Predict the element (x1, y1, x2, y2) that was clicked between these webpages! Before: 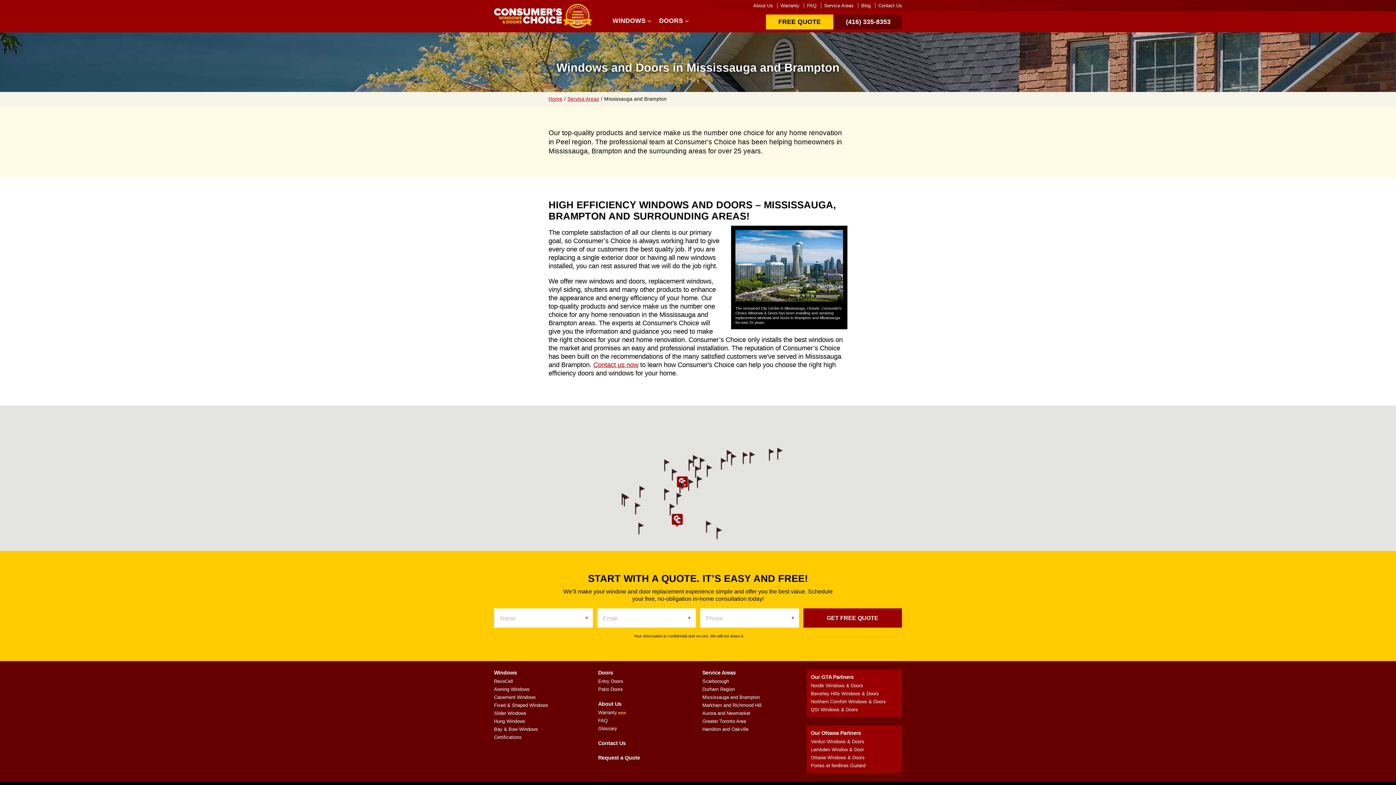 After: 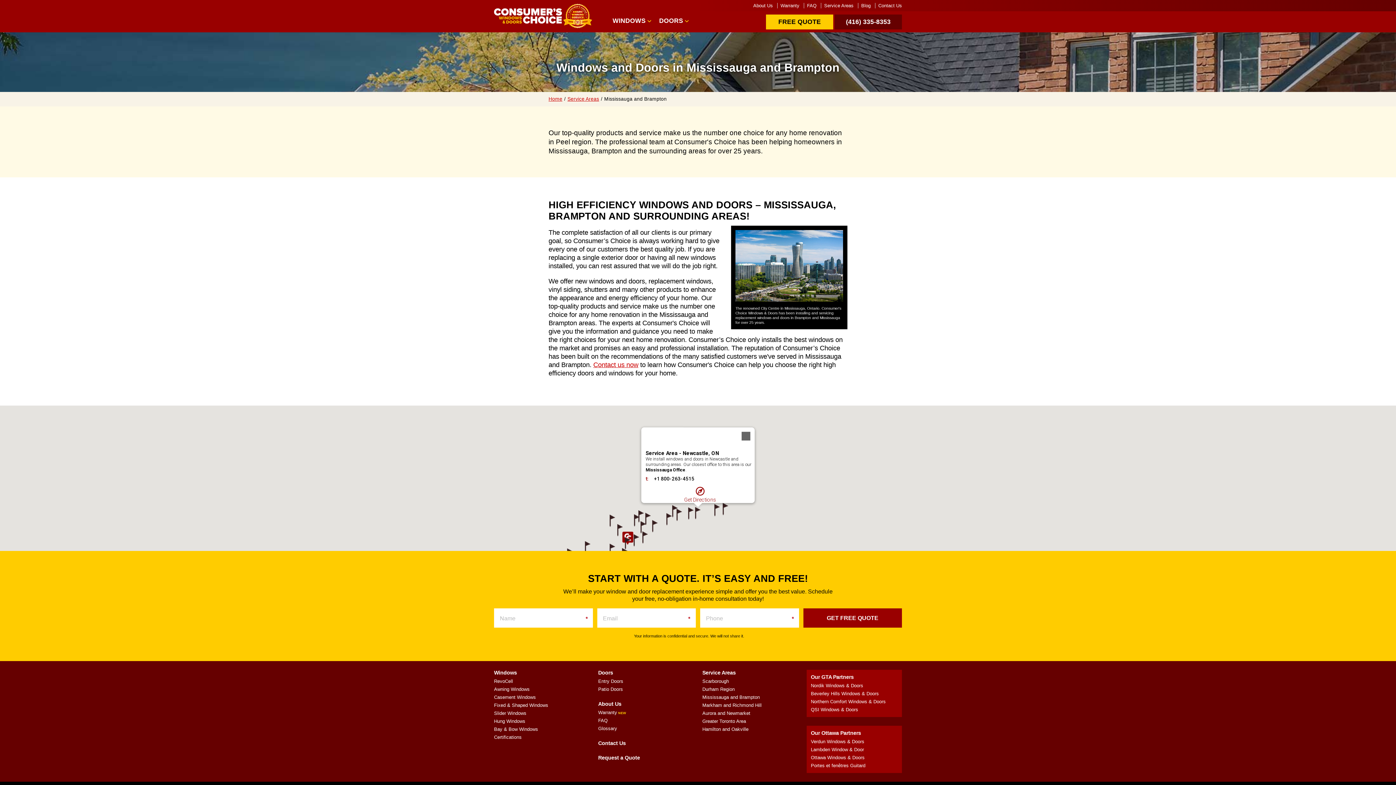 Action: label: Newcastle bbox: (749, 452, 755, 464)